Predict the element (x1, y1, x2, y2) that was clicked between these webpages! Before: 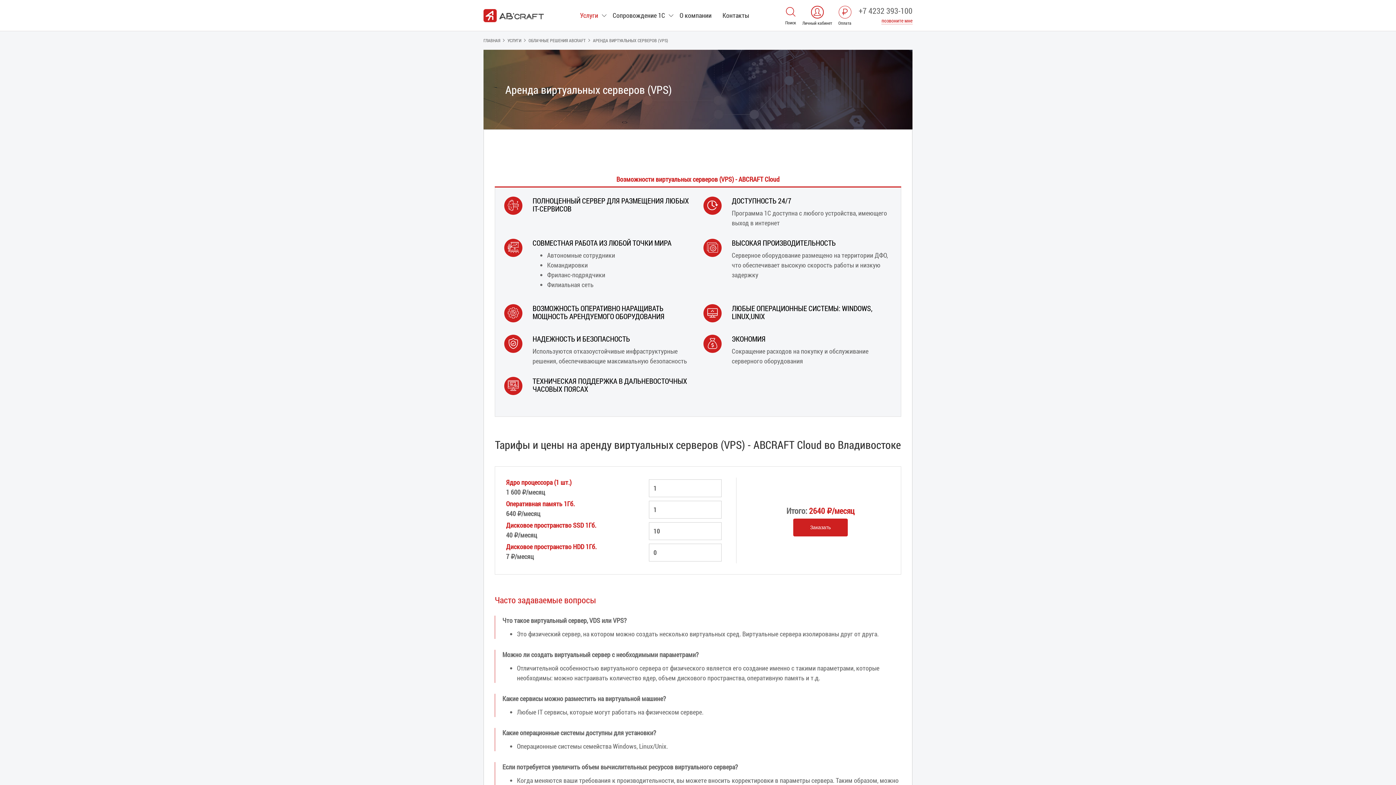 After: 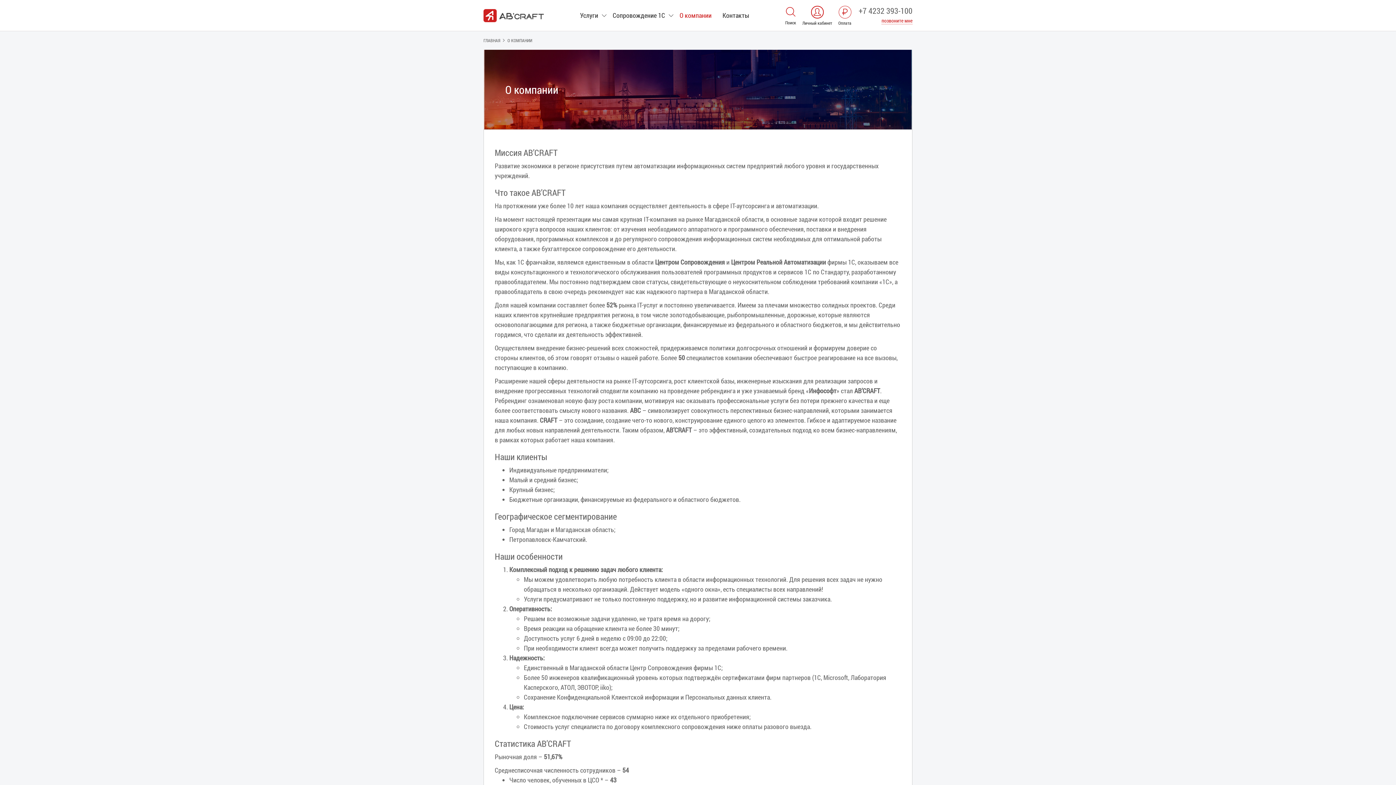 Action: label: О компании bbox: (674, 5, 717, 25)